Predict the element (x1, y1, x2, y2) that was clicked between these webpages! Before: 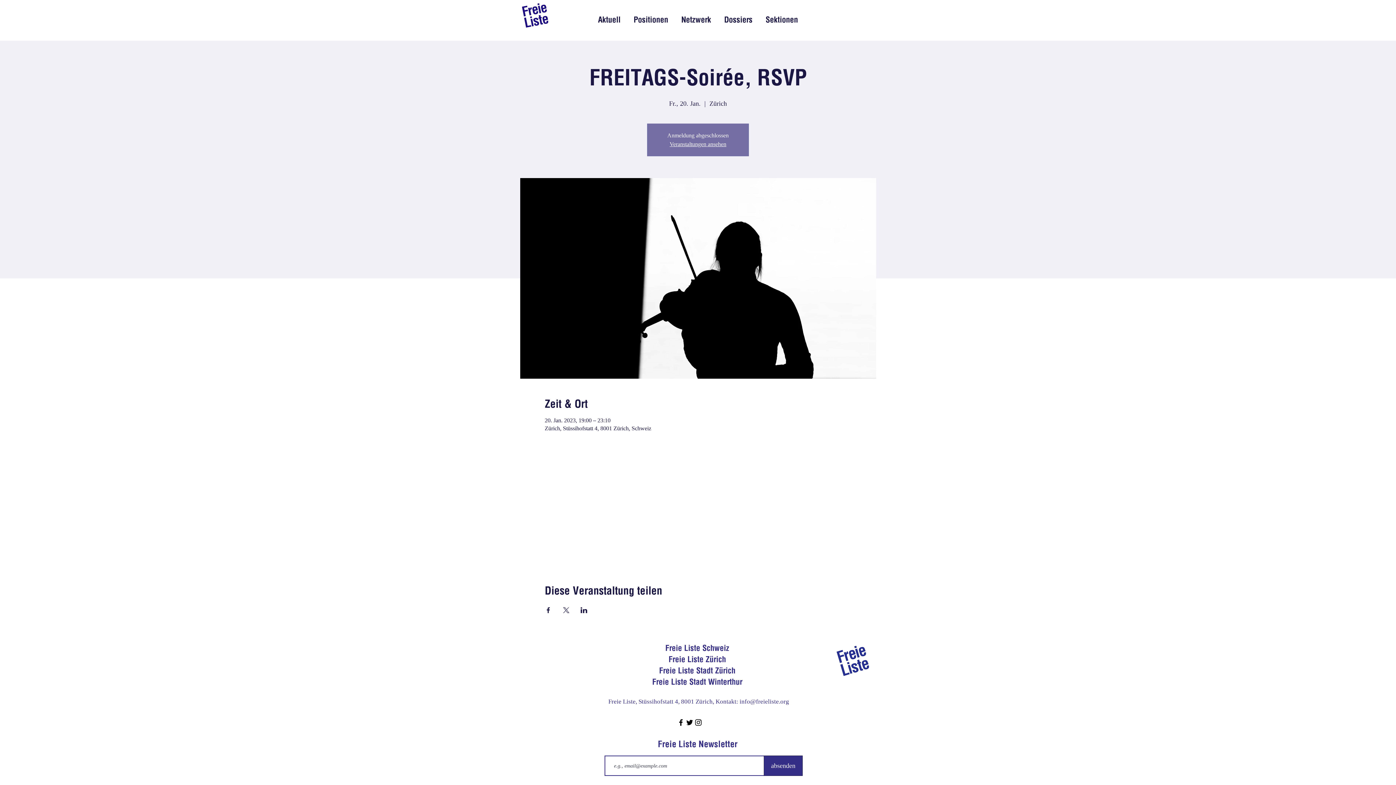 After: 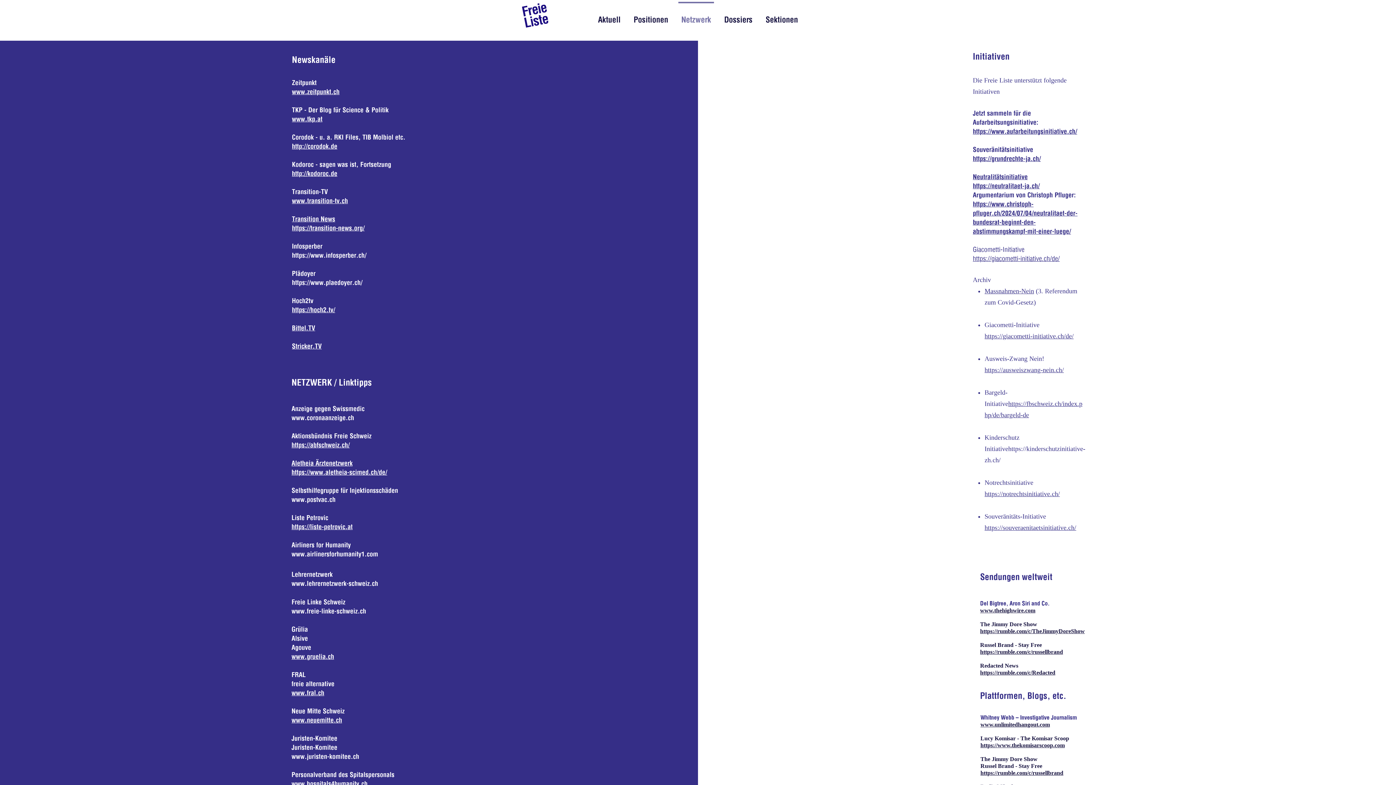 Action: label: Netzwerk bbox: (674, 1, 717, 30)